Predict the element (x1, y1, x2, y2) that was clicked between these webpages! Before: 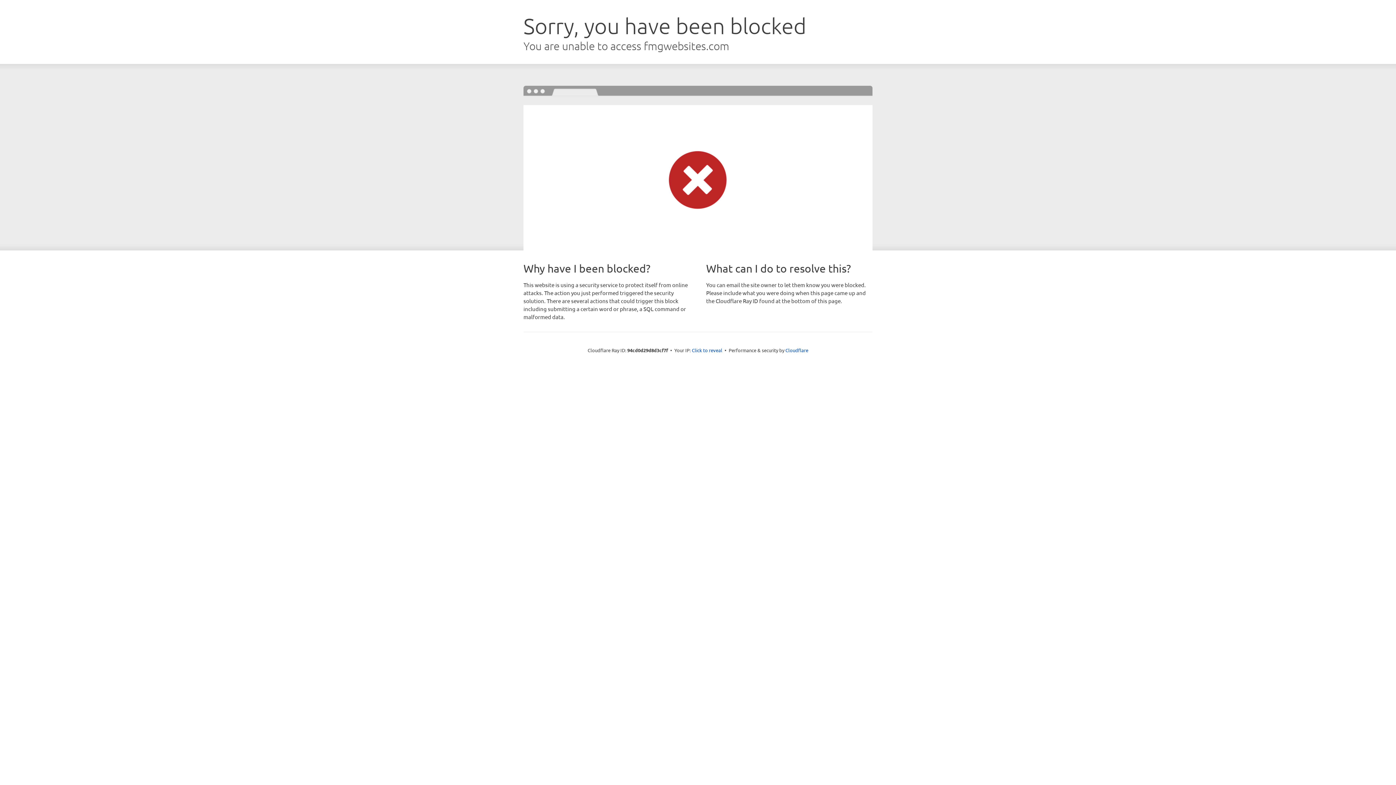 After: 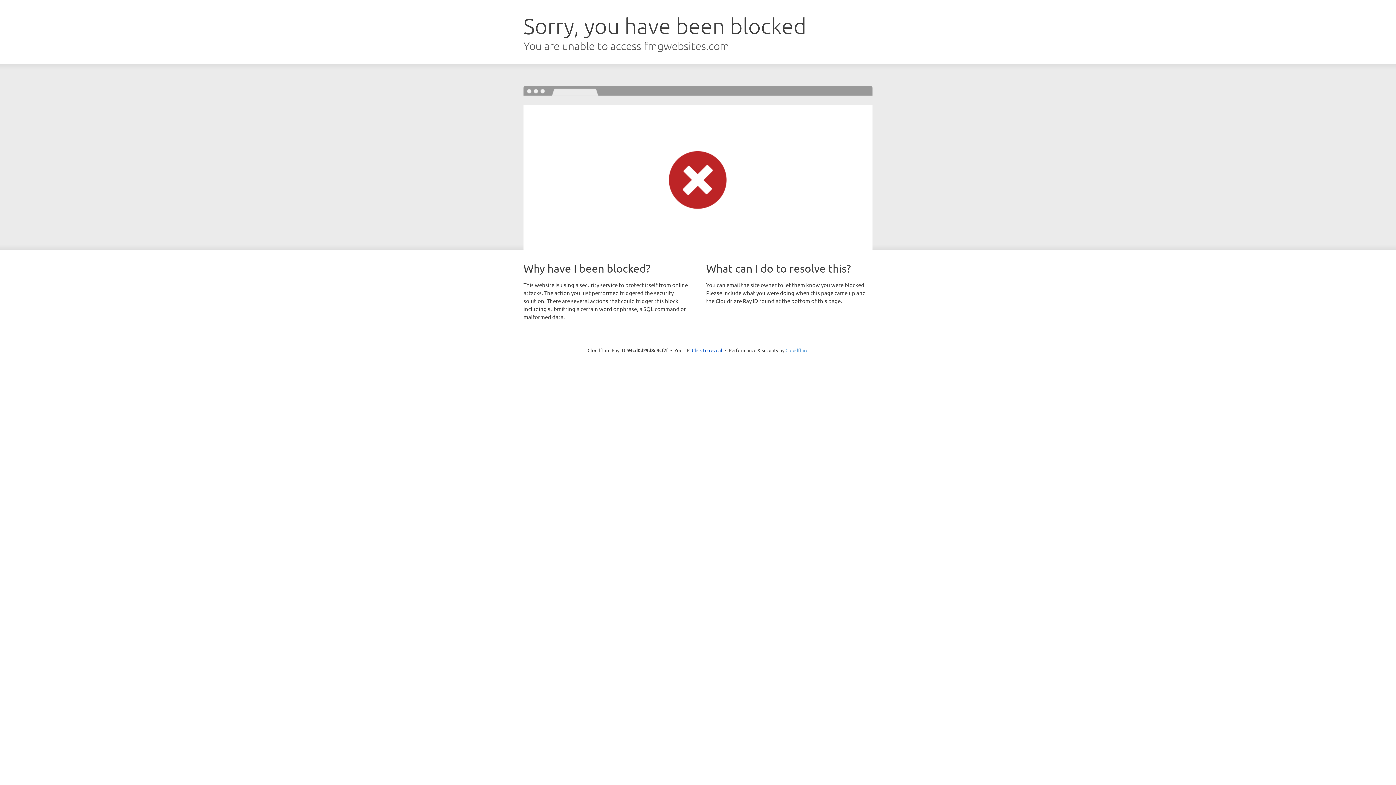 Action: bbox: (785, 347, 808, 353) label: Cloudflare